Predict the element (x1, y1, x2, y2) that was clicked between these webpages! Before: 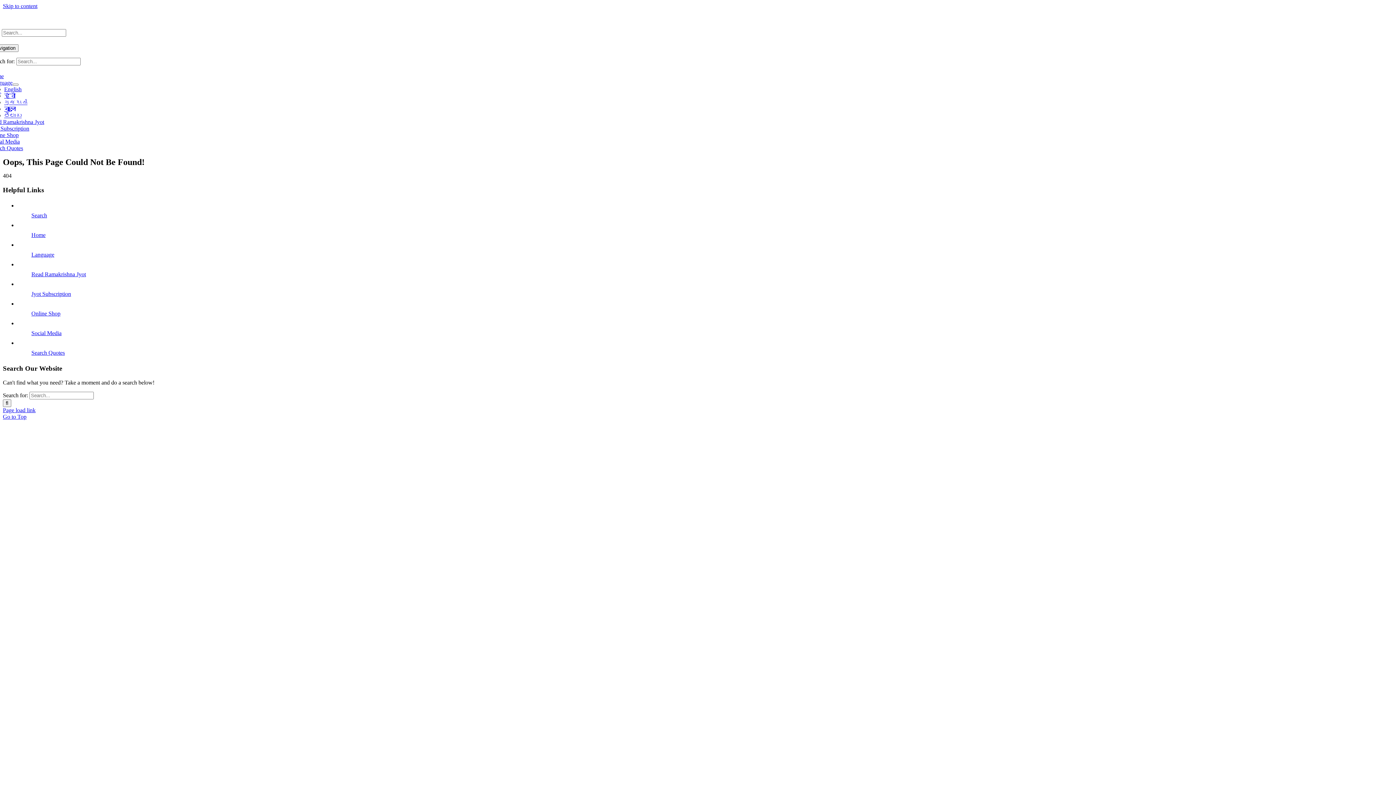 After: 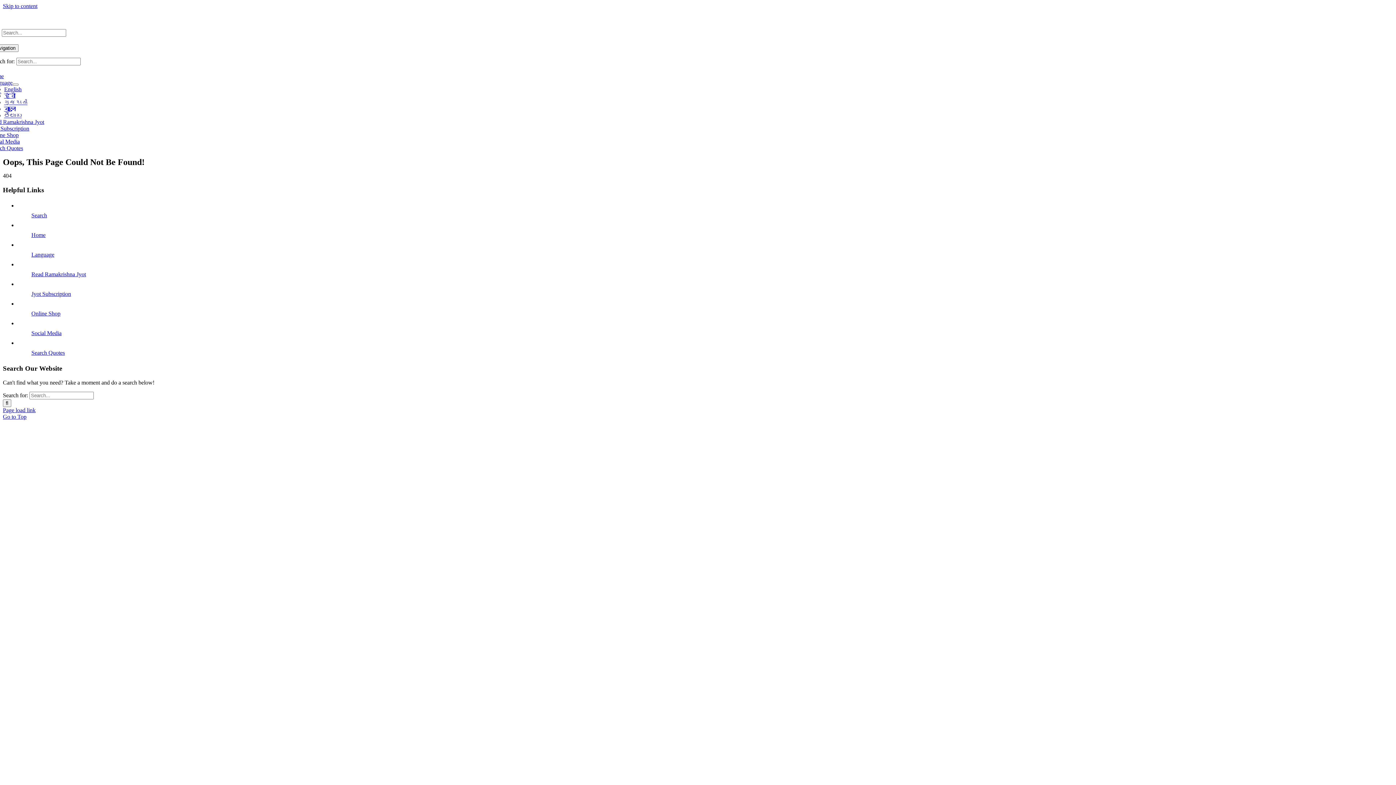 Action: bbox: (-10, 79, 12, 85) label: Language